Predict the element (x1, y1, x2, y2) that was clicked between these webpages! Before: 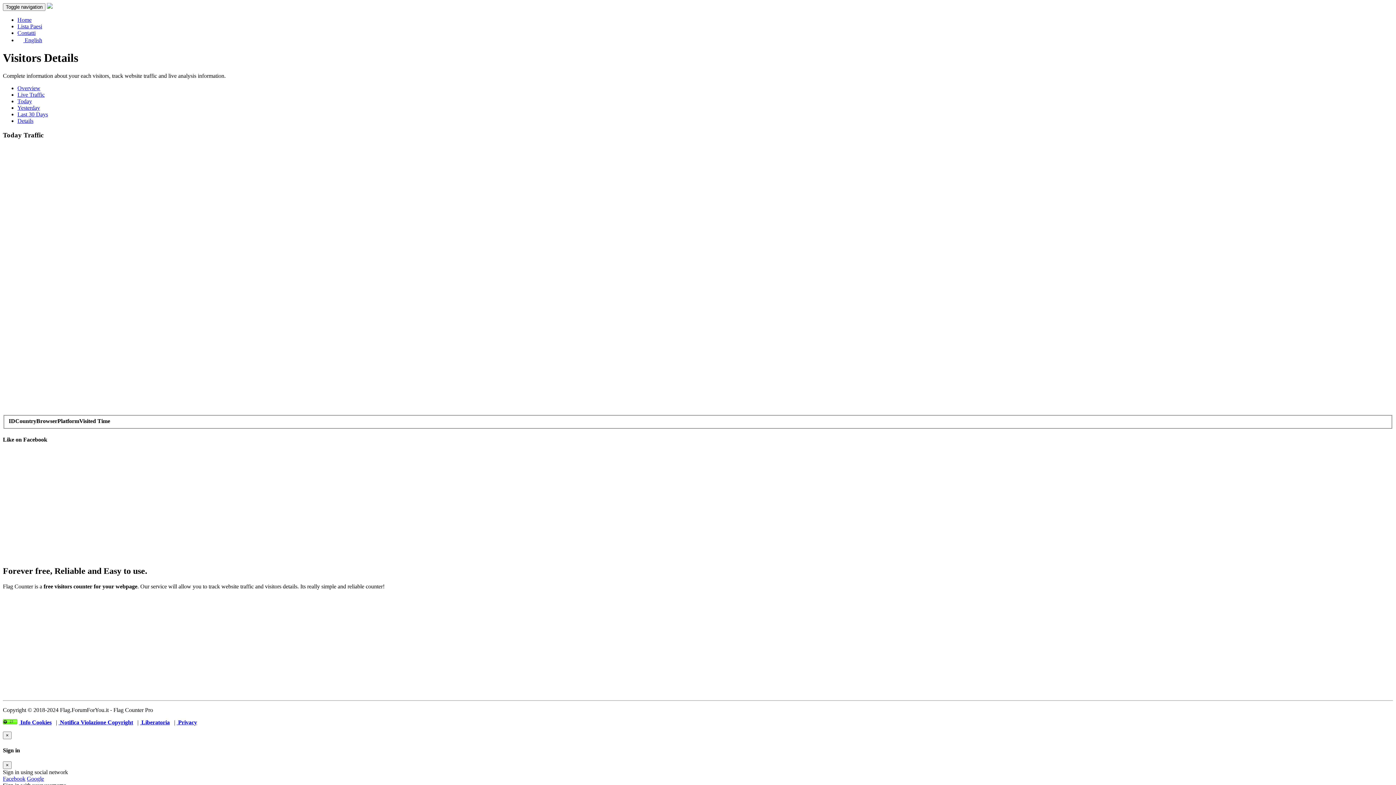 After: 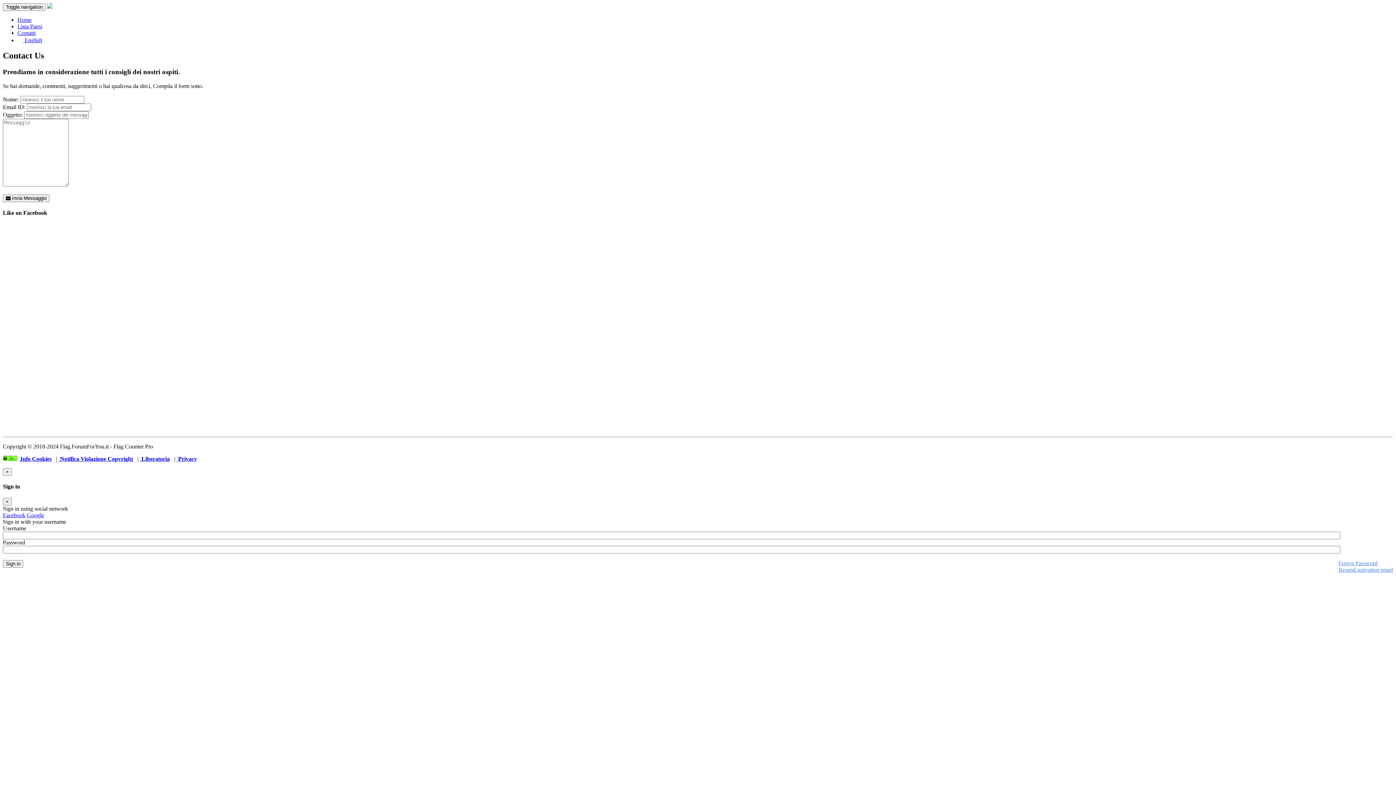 Action: bbox: (17, 29, 35, 36) label: Contatti